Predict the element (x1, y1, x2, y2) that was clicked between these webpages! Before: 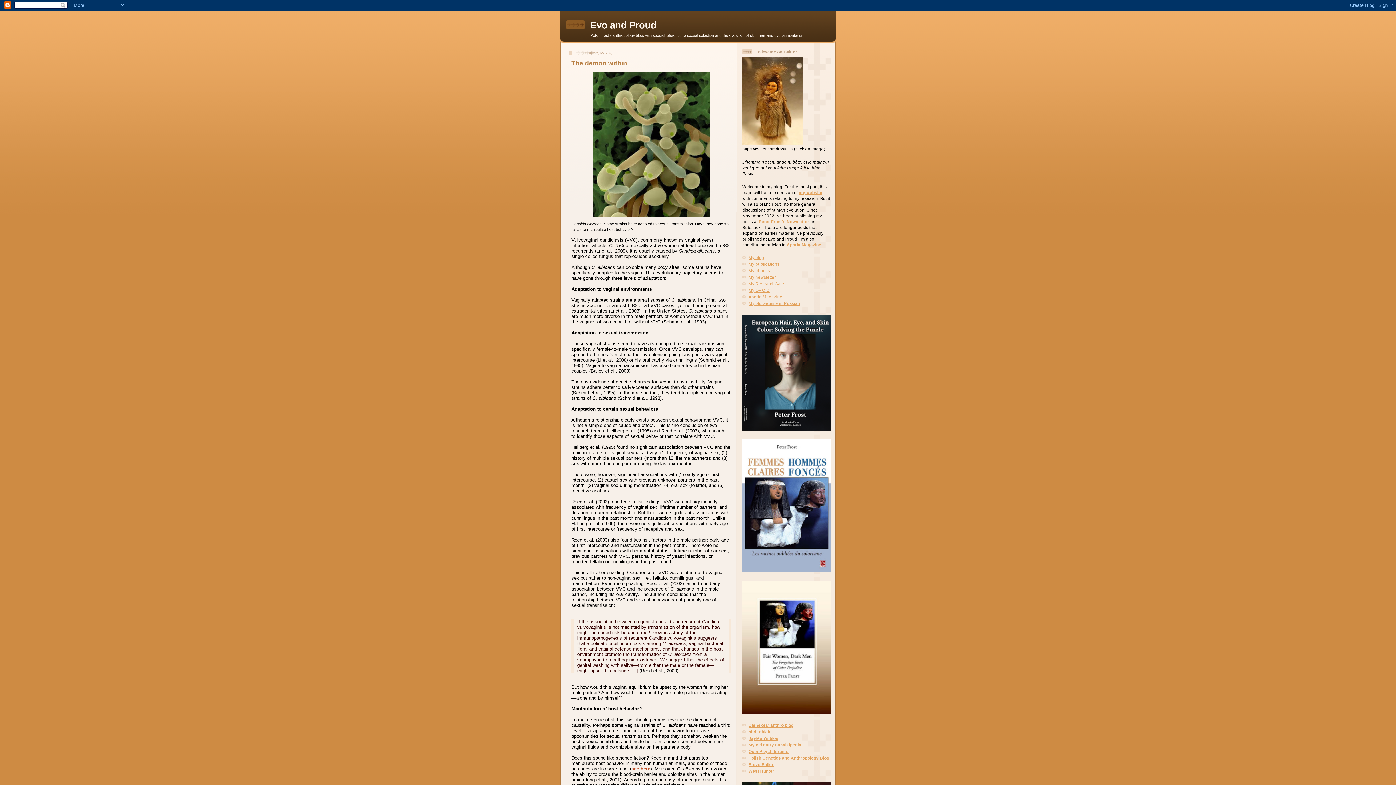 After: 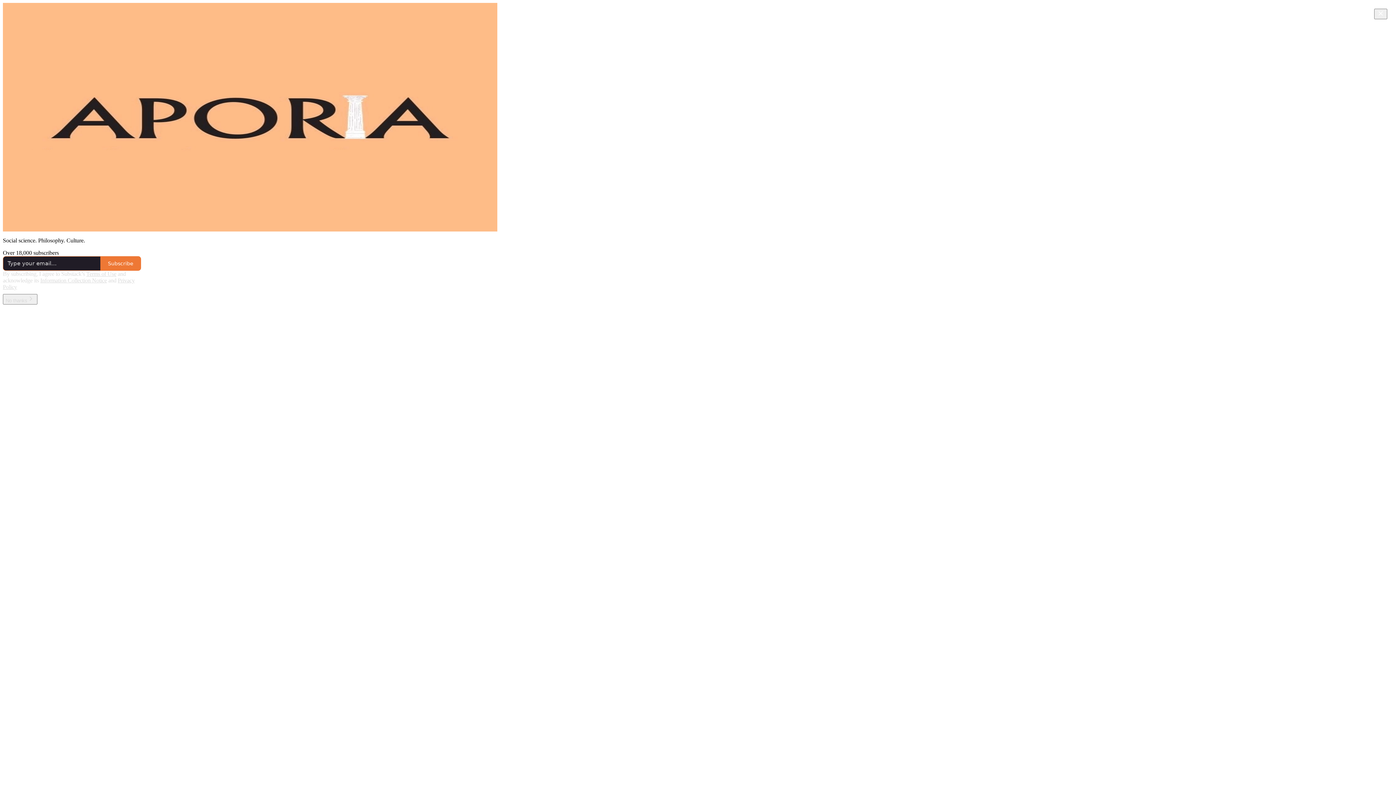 Action: bbox: (748, 294, 782, 299) label: Aporia Magazine